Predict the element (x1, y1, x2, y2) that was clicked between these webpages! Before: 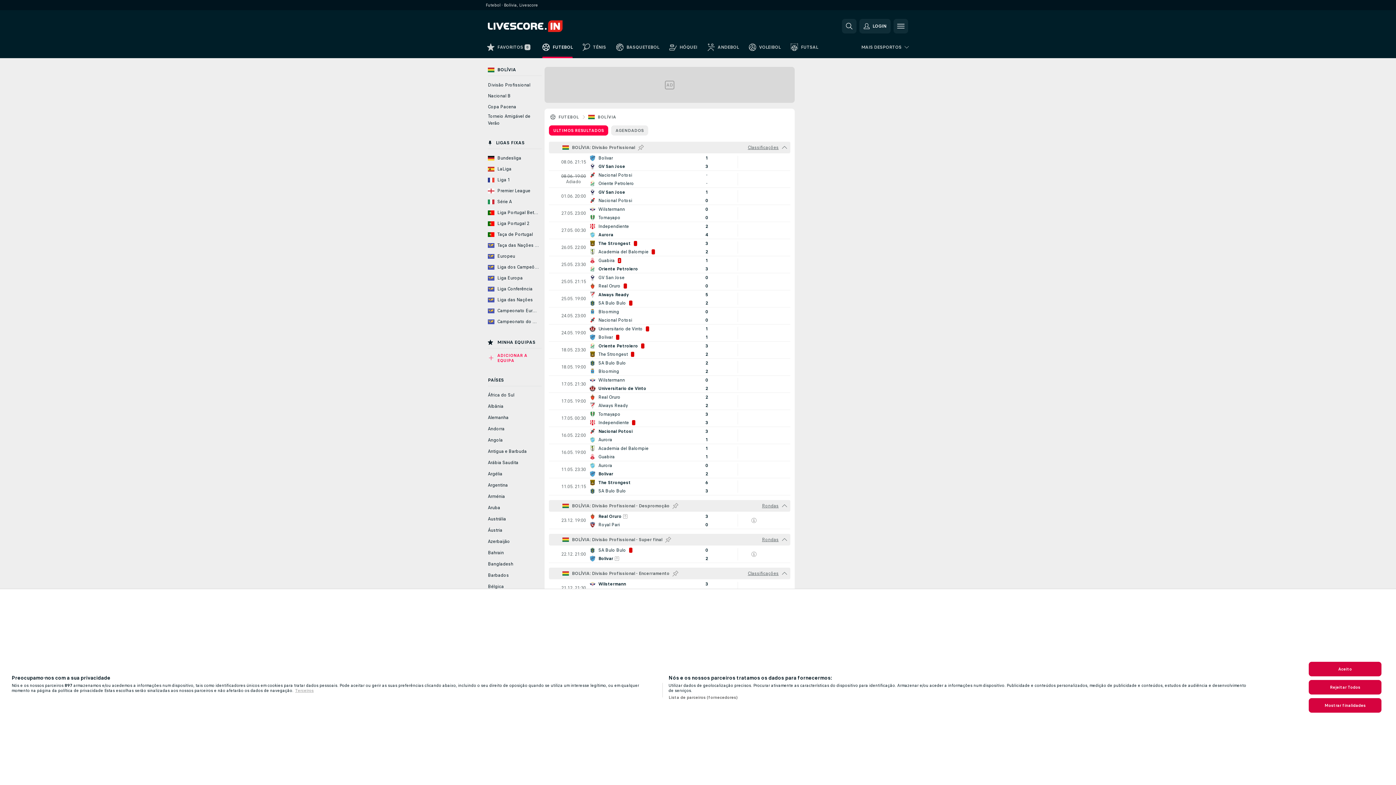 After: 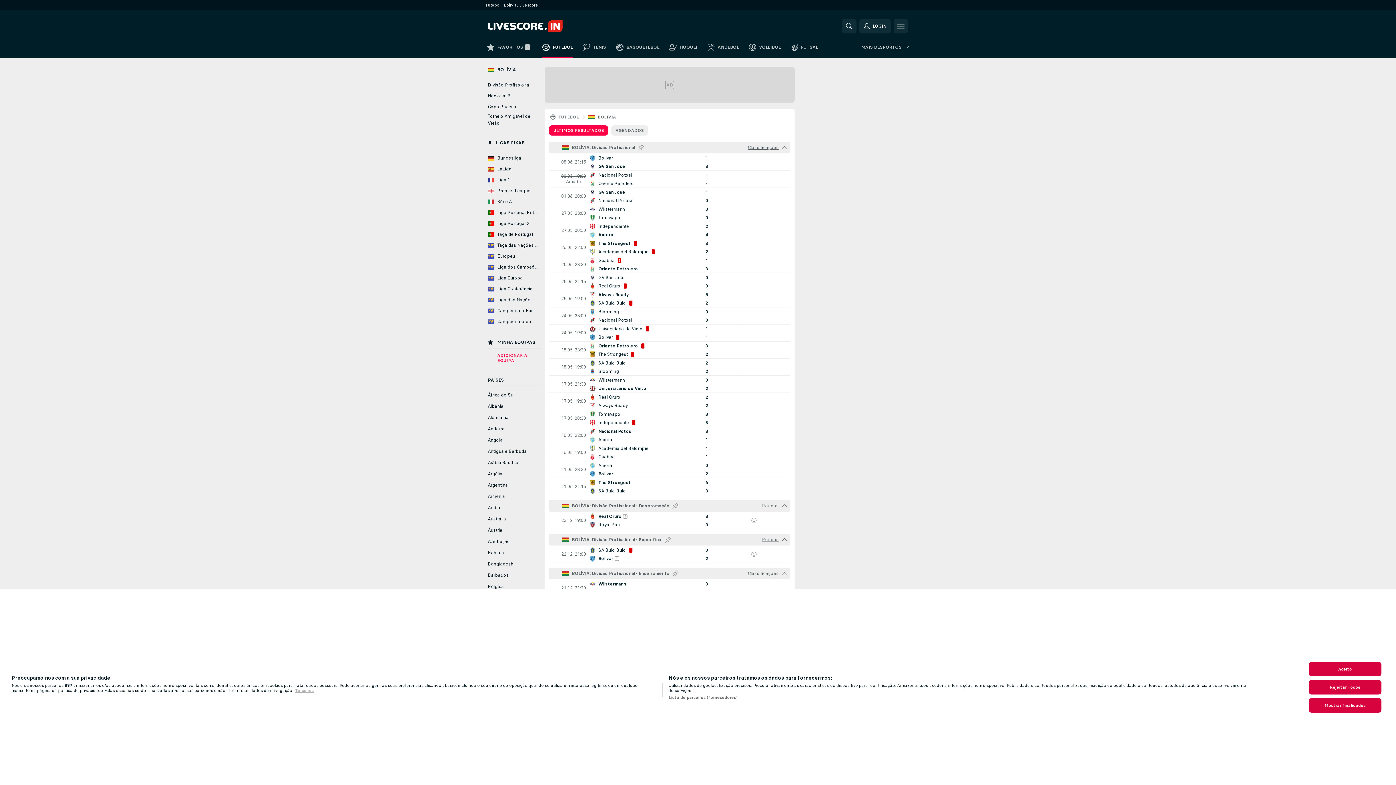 Action: bbox: (748, 570, 778, 576) label: Classificações